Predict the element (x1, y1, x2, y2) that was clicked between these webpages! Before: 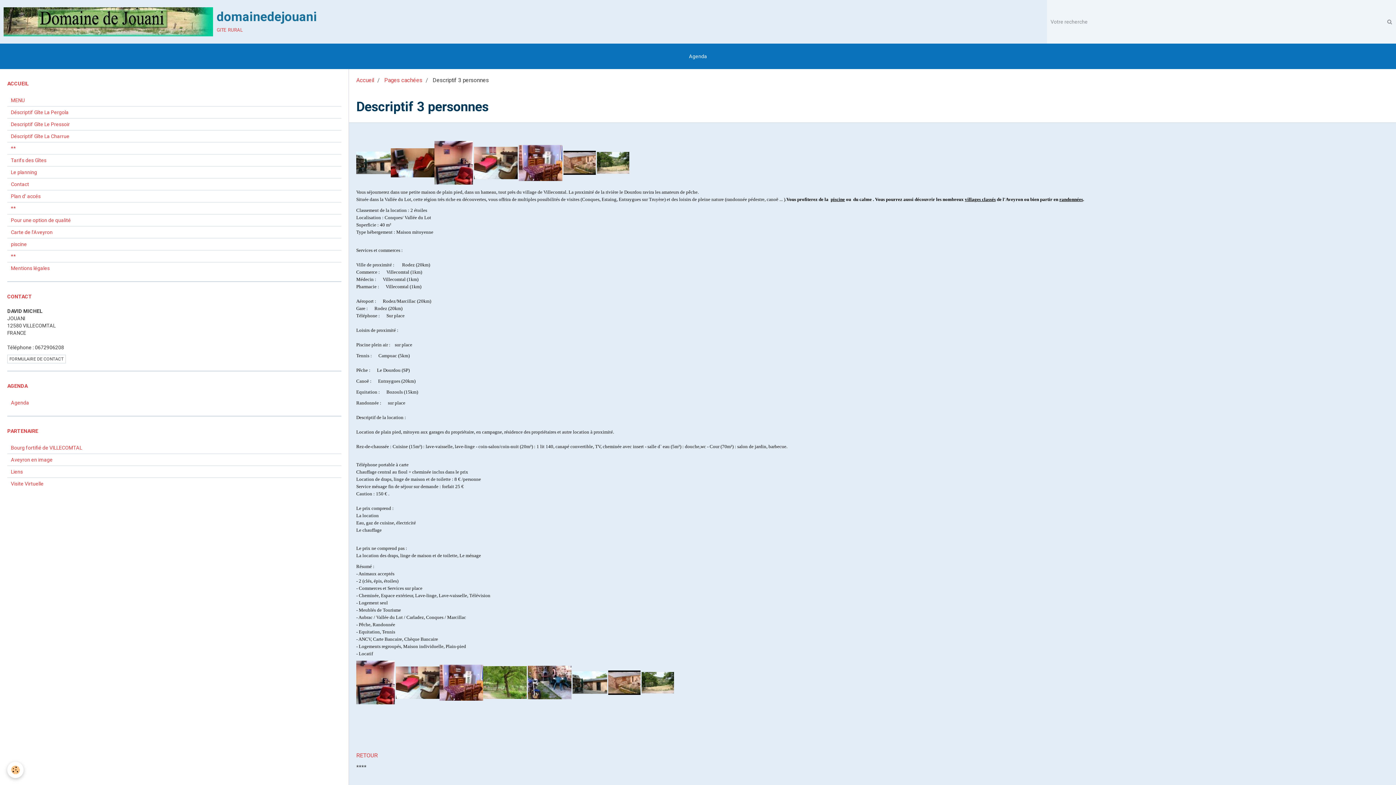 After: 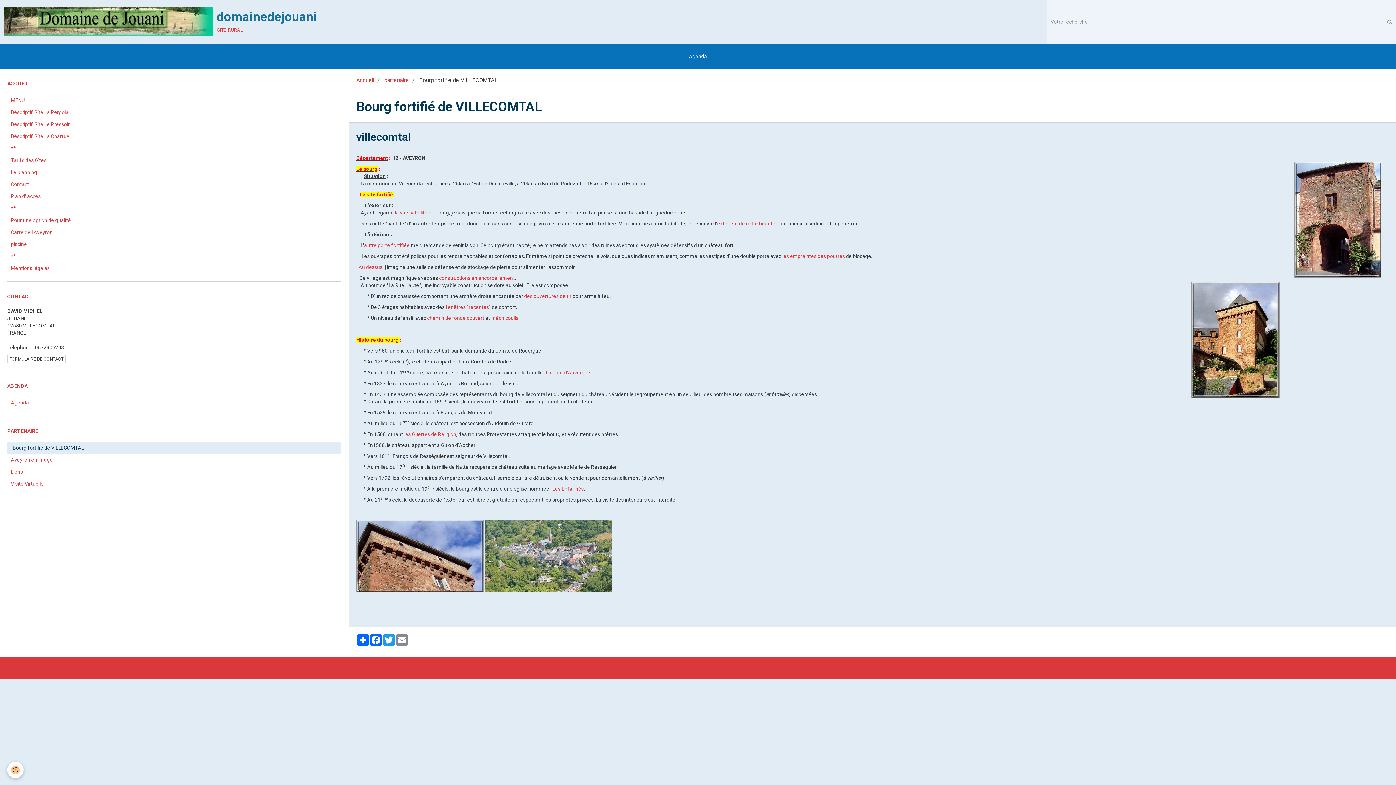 Action: bbox: (7, 442, 341, 453) label: Bourg fortifié de VILLECOMTAL